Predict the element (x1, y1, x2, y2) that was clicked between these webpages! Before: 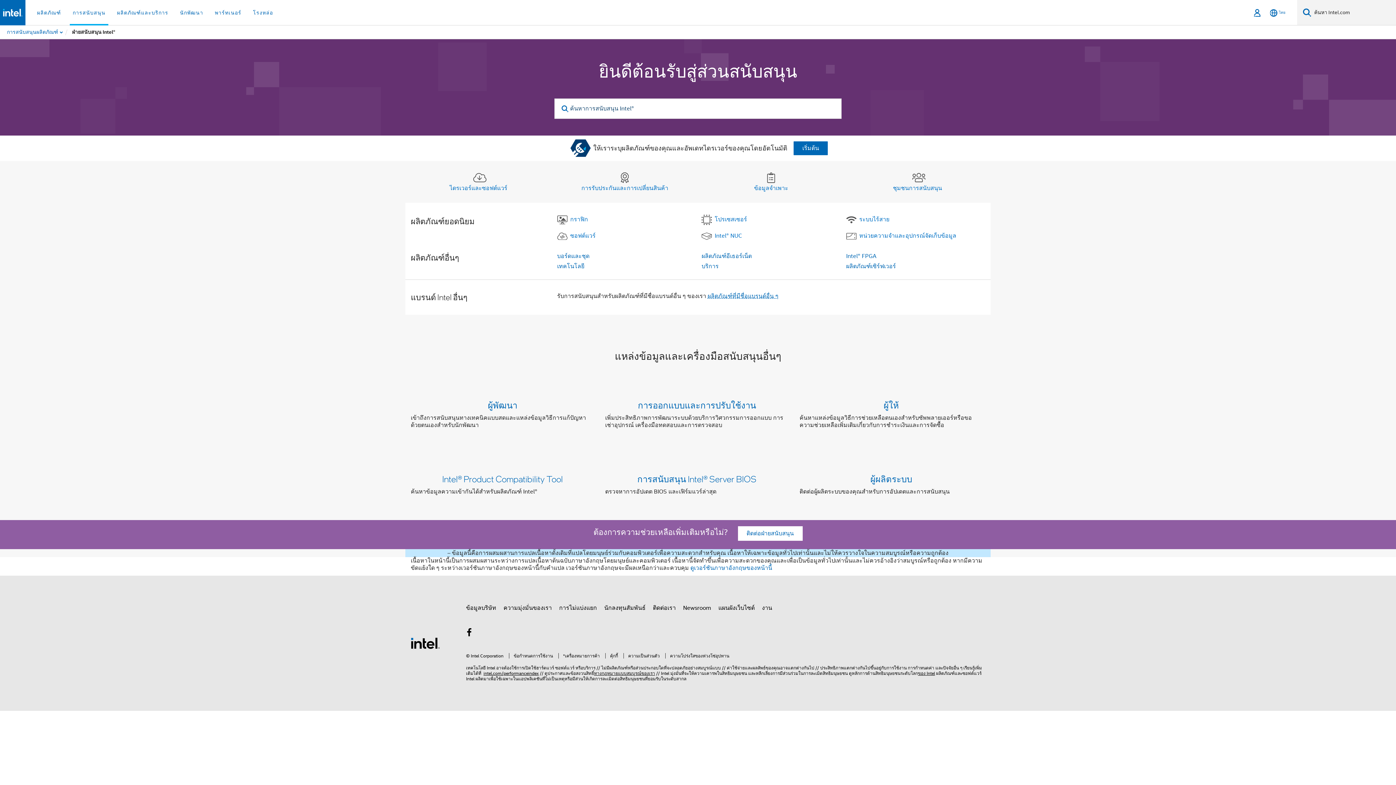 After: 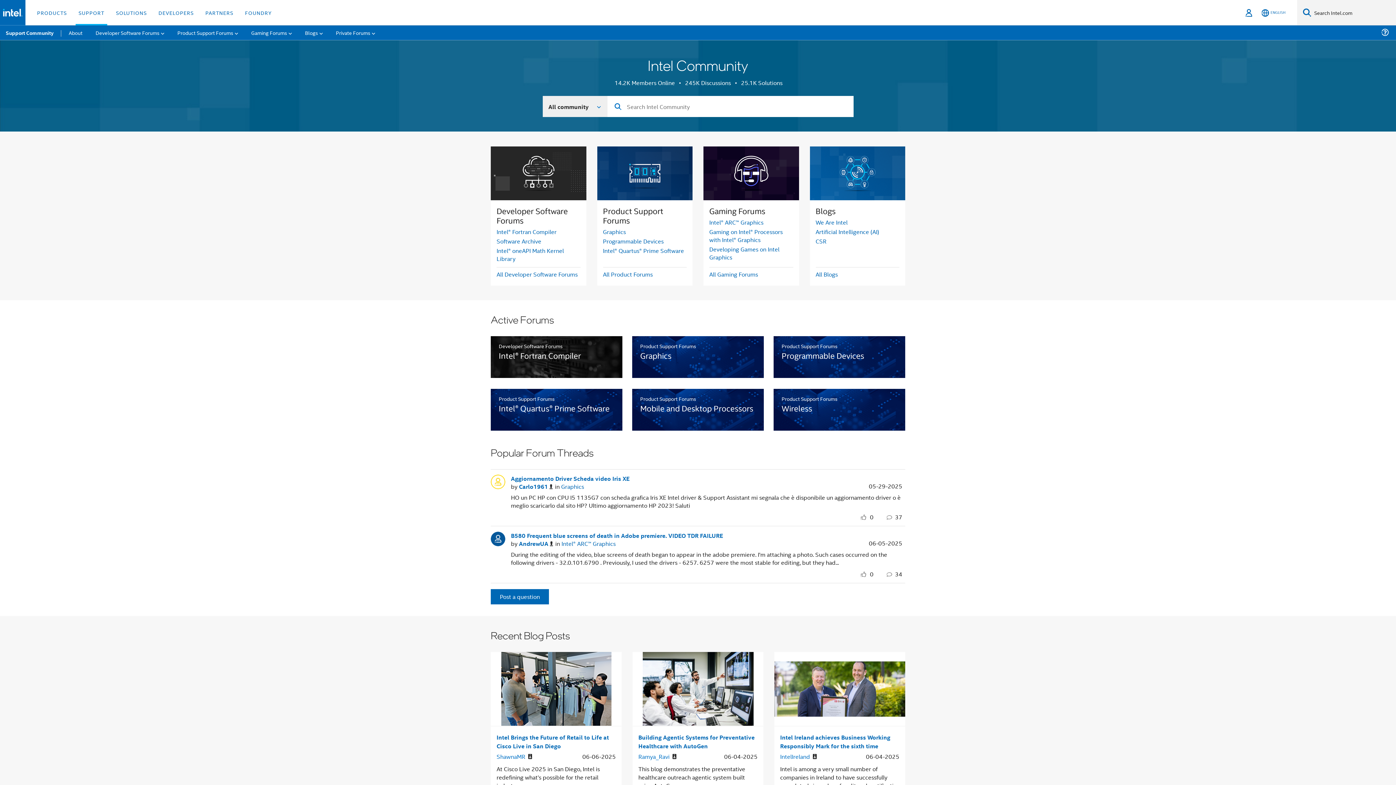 Action: label: ชุมชนการสนับสนุน bbox: (850, 161, 985, 203)